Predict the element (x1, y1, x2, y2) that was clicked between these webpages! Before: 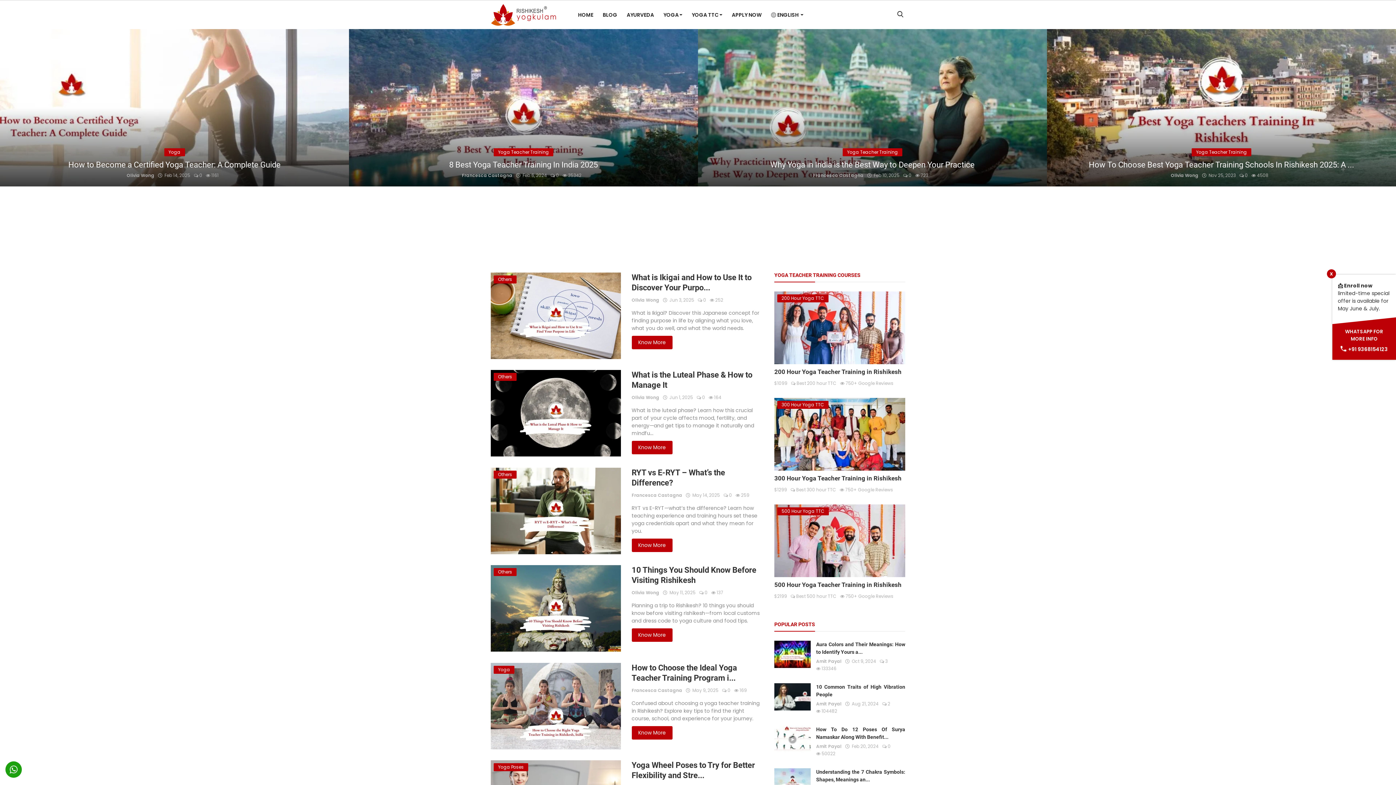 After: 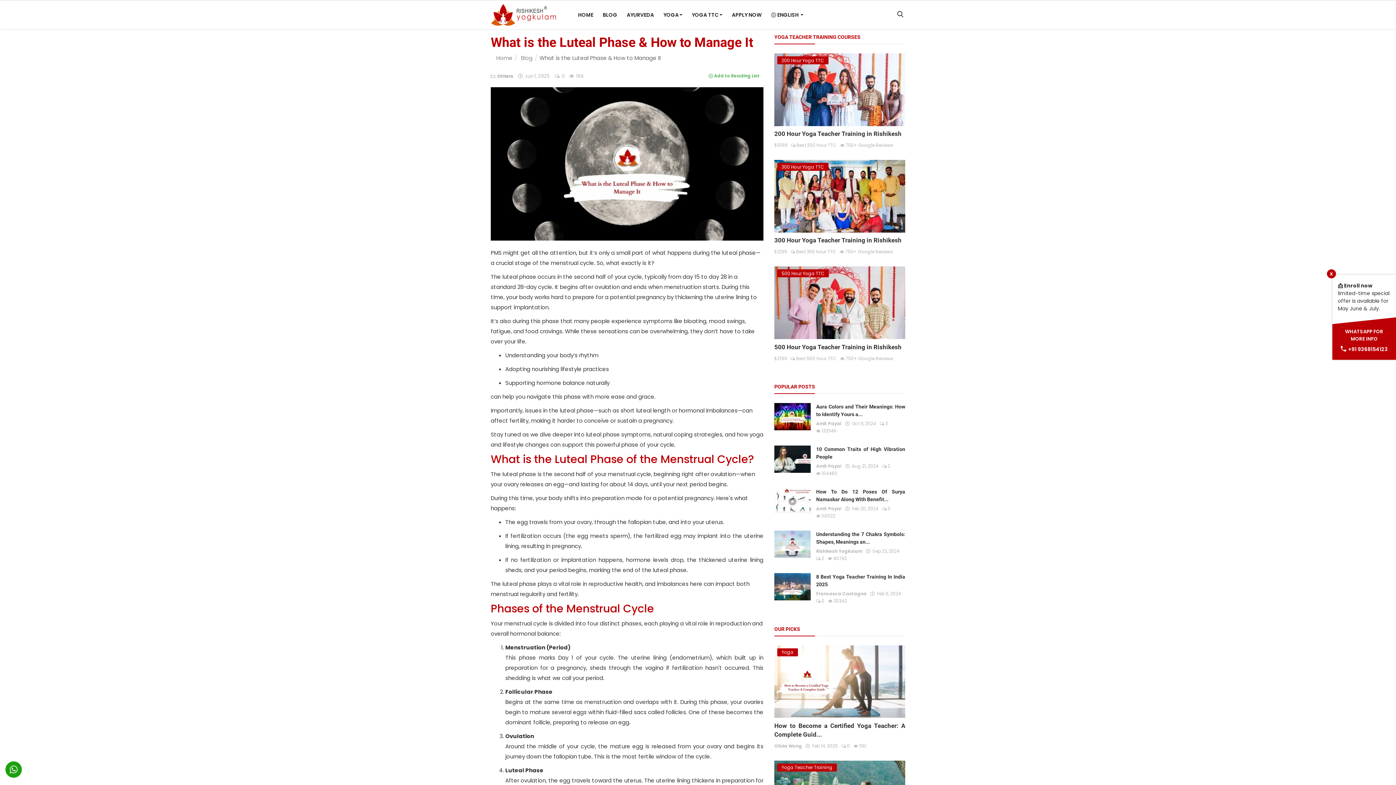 Action: bbox: (490, 370, 620, 456)